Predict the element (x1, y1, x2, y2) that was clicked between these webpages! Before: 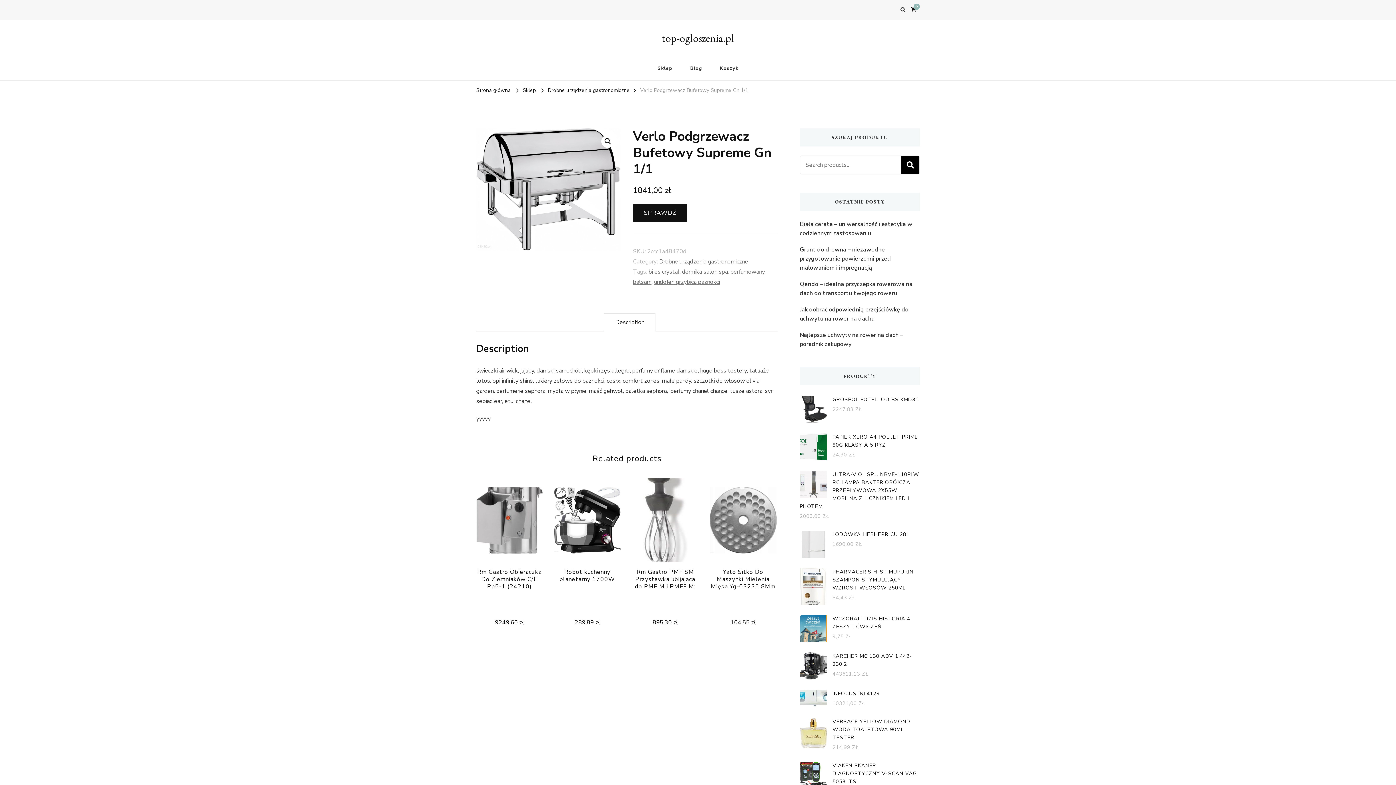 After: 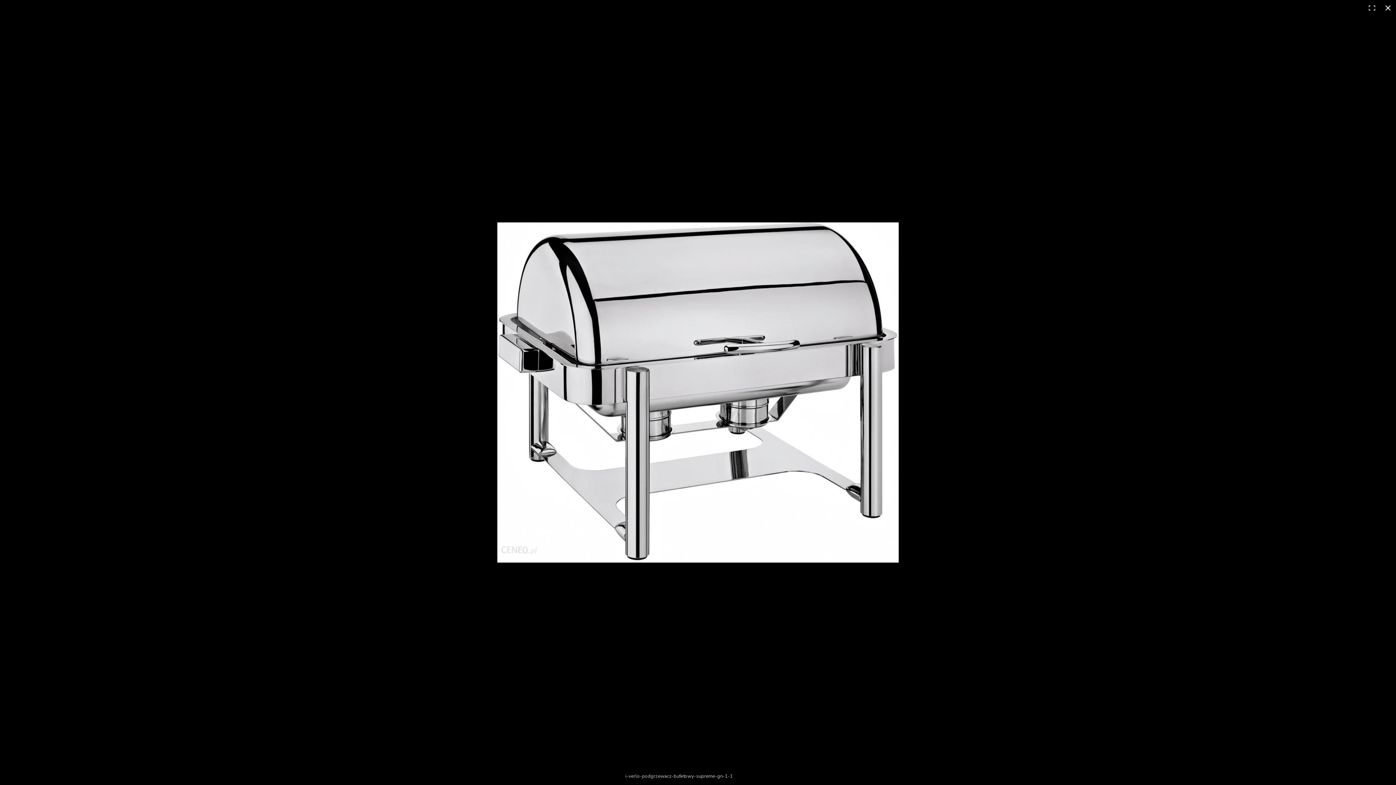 Action: bbox: (601, 135, 614, 148)